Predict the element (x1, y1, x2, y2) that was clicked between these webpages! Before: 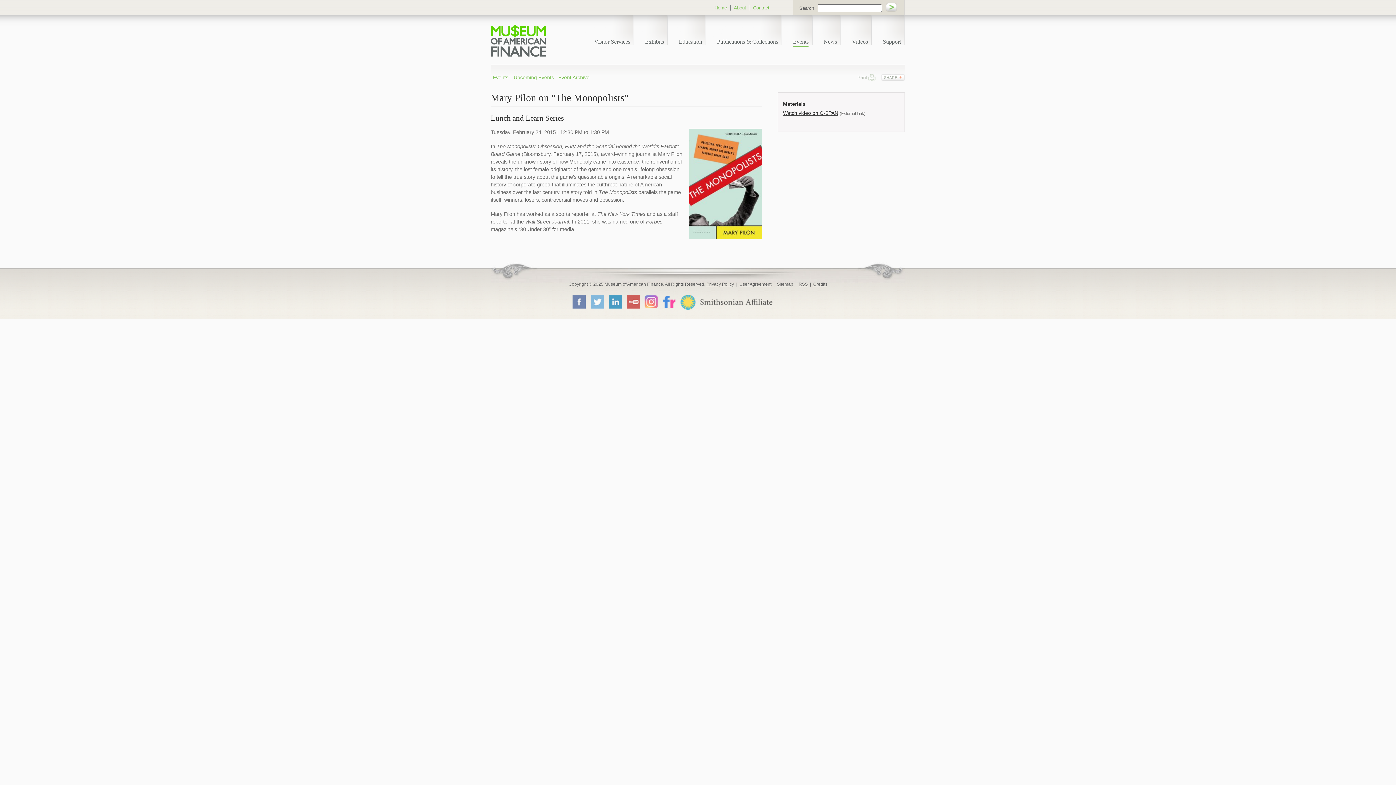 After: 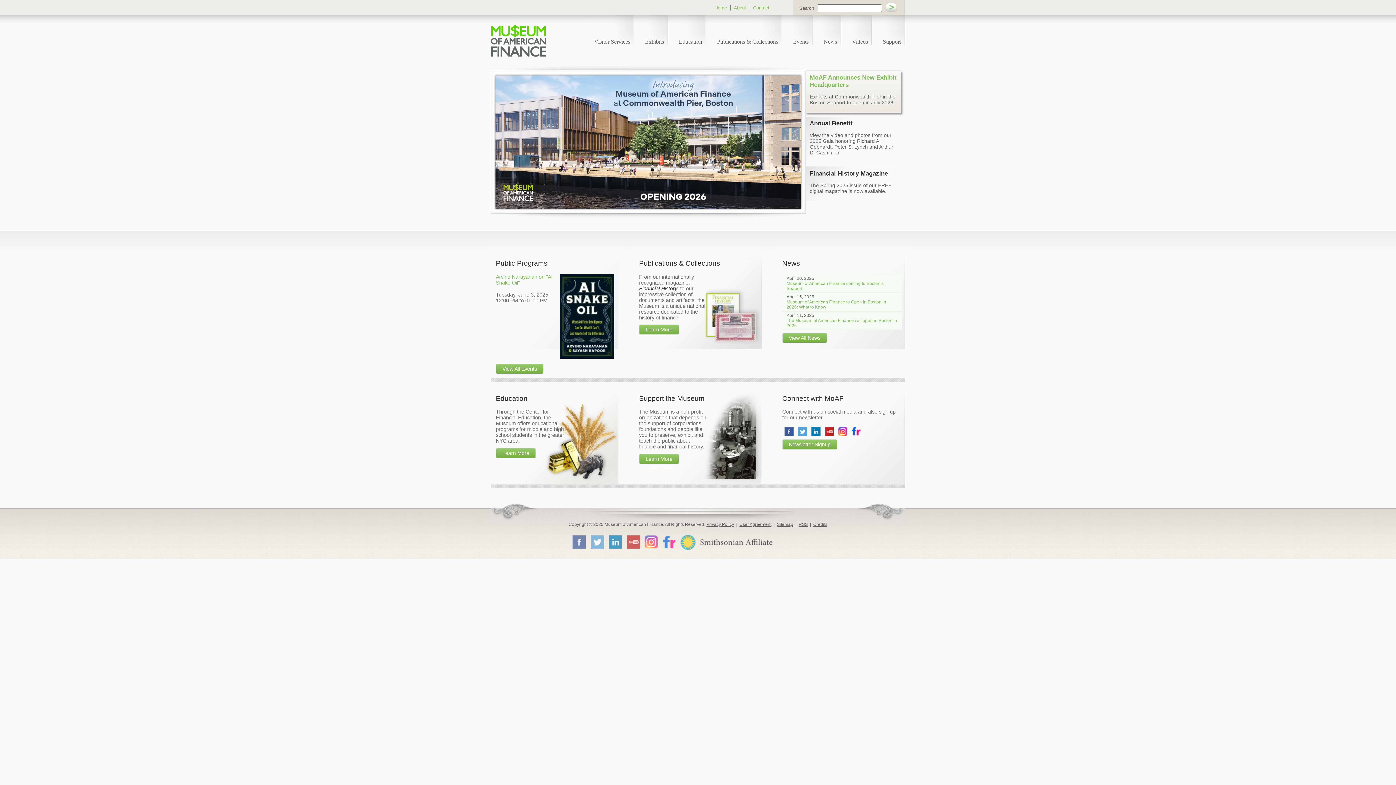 Action: bbox: (490, 51, 546, 57)